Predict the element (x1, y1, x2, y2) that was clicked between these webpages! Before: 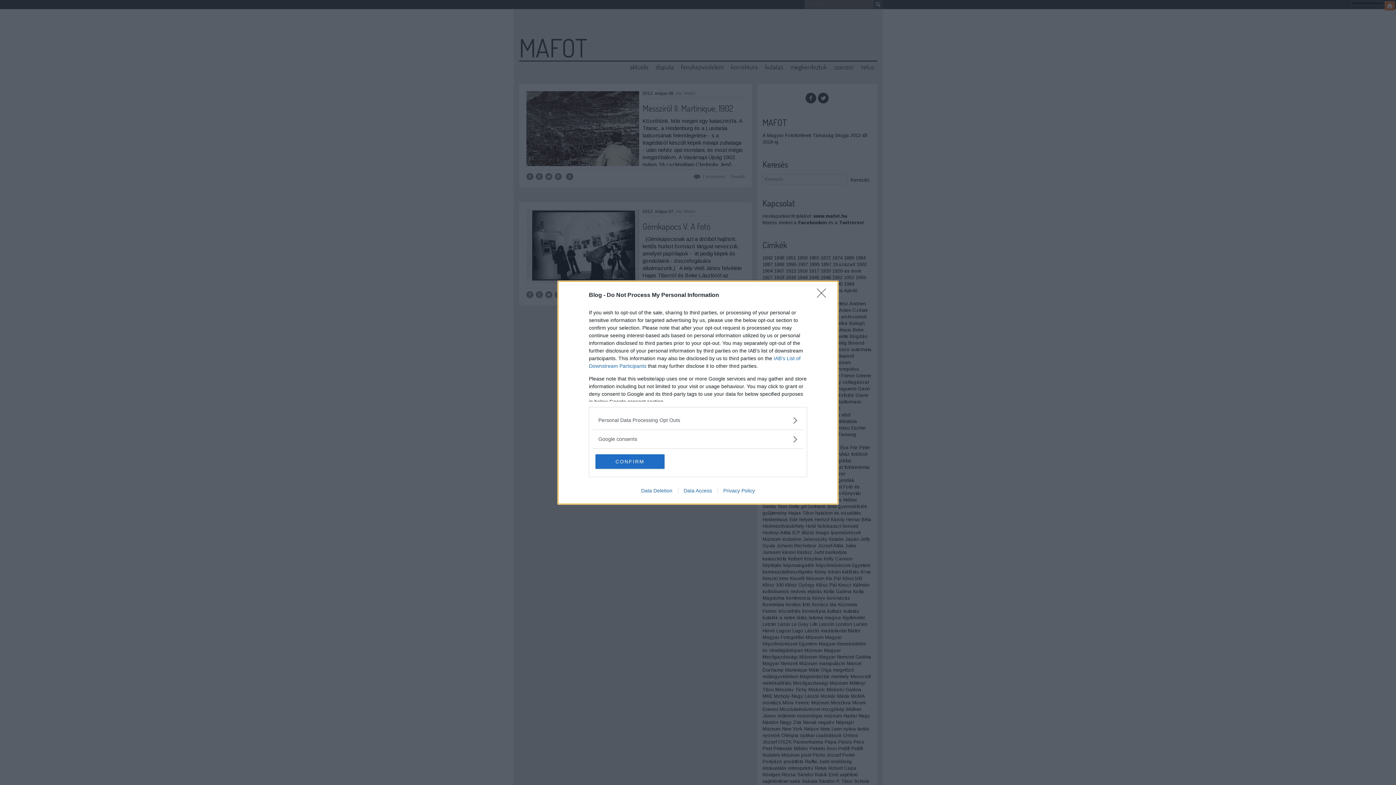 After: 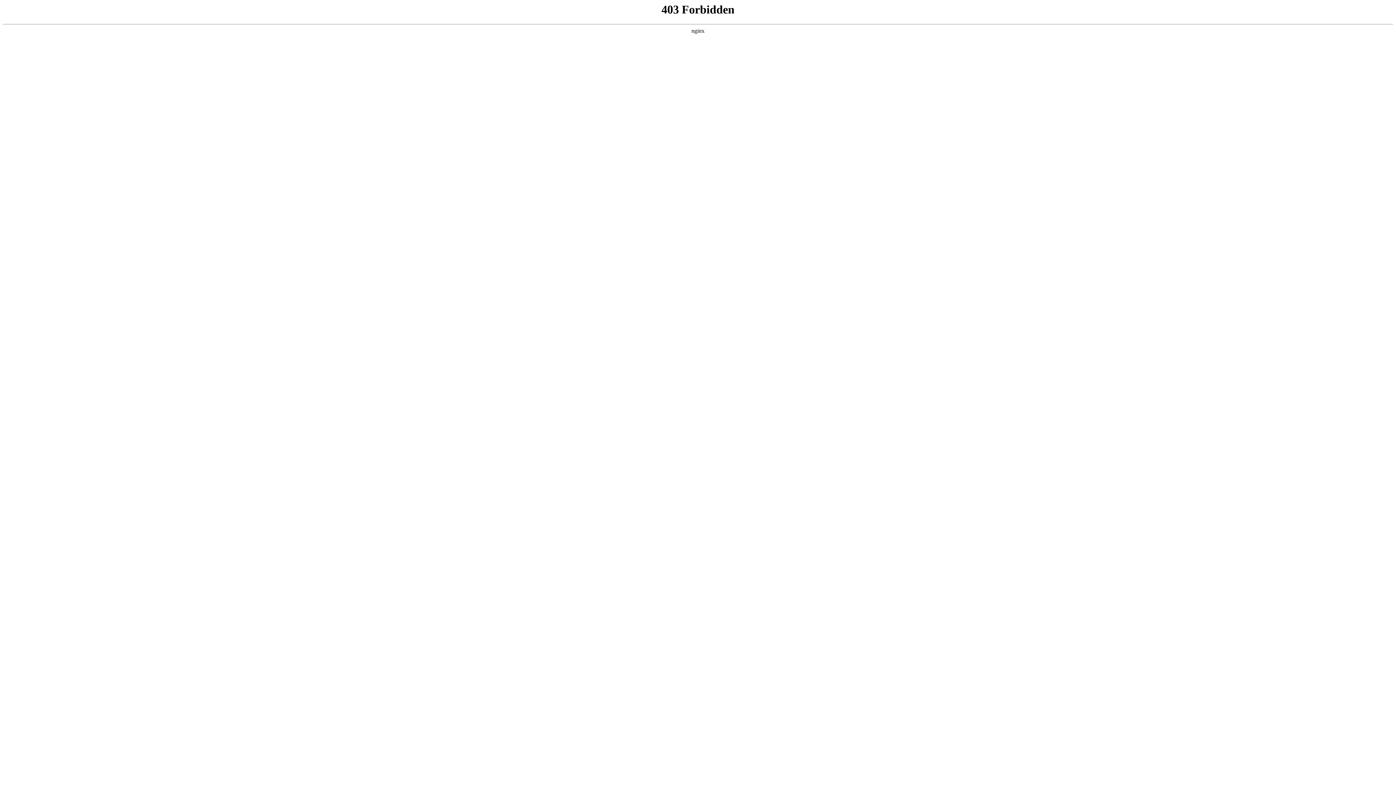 Action: bbox: (678, 487, 717, 493) label: Data Access